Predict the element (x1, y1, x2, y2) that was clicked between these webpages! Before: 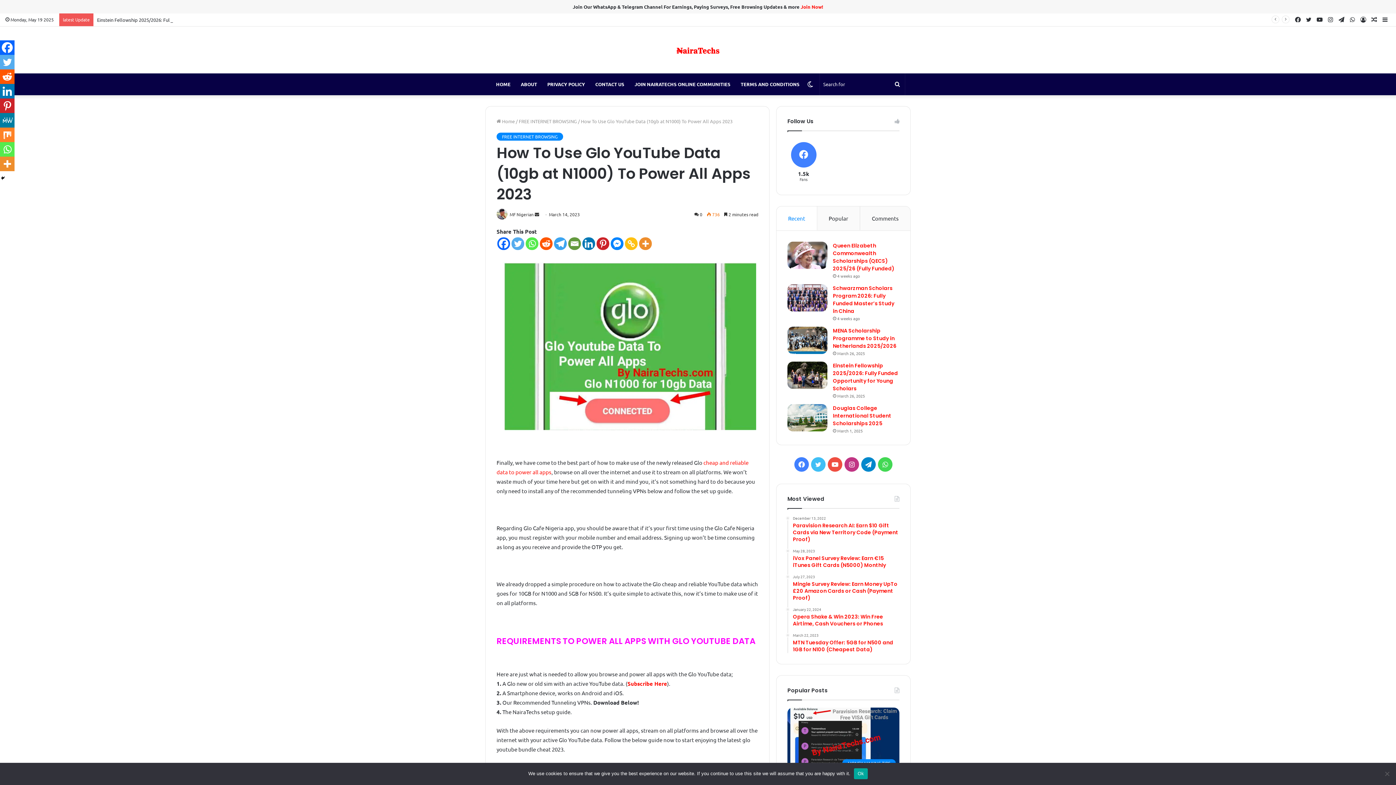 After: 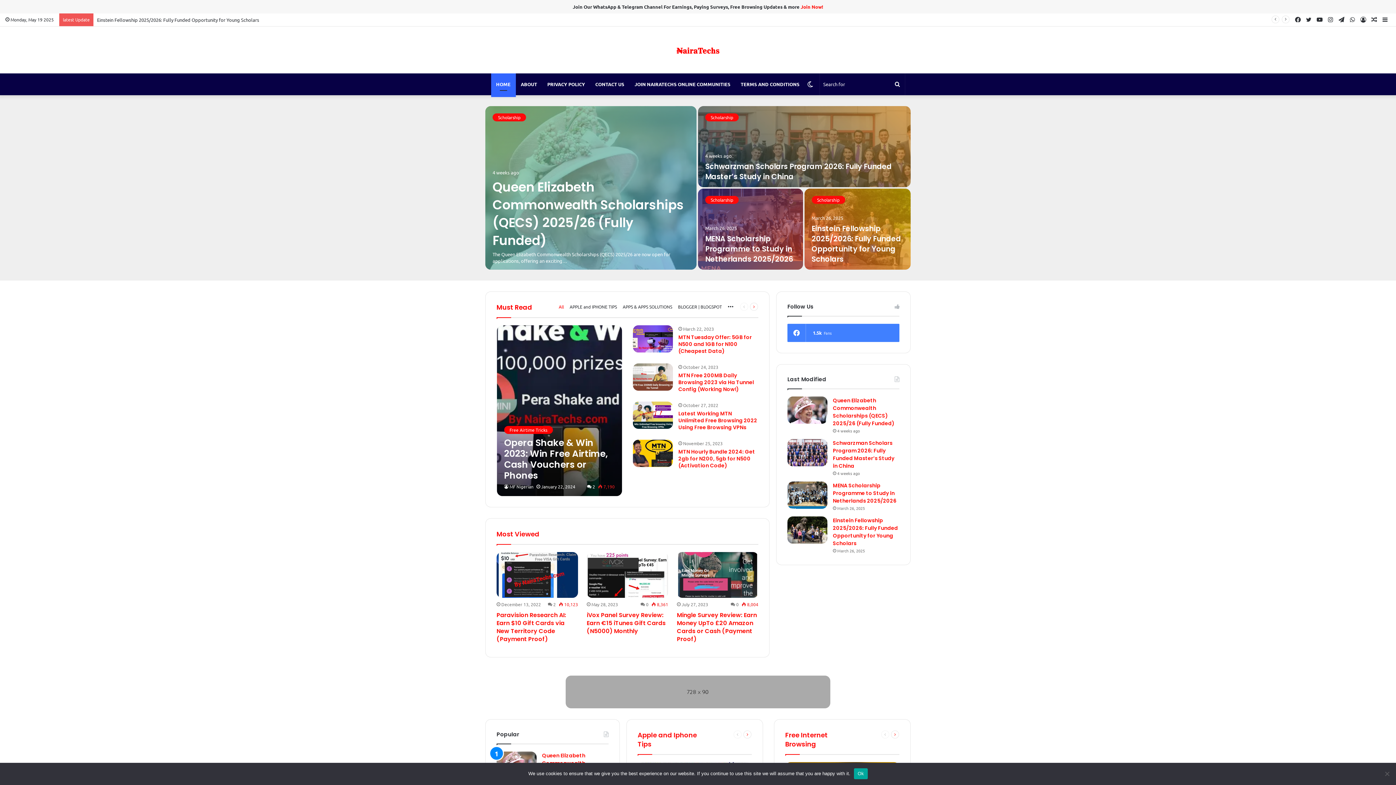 Action: bbox: (496, 118, 514, 124) label:  Home